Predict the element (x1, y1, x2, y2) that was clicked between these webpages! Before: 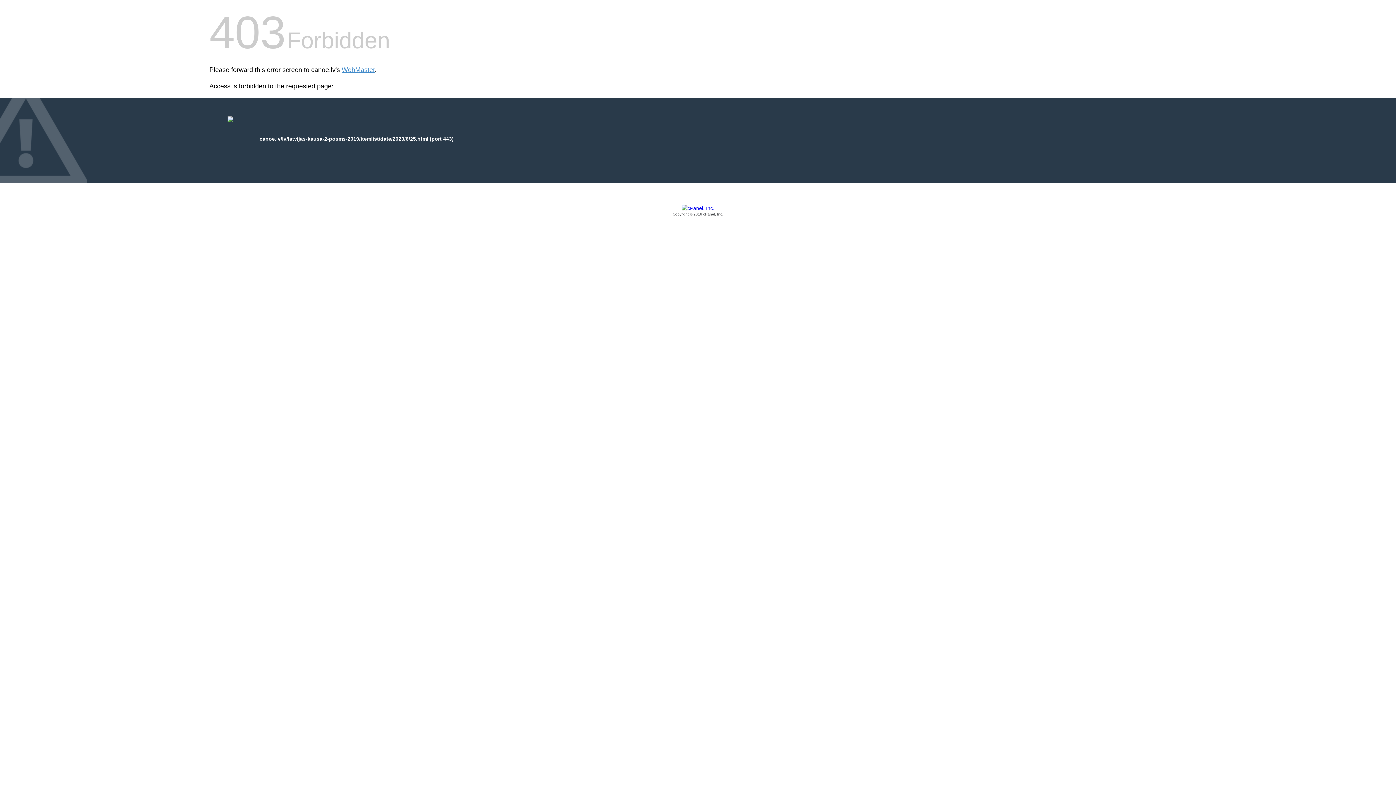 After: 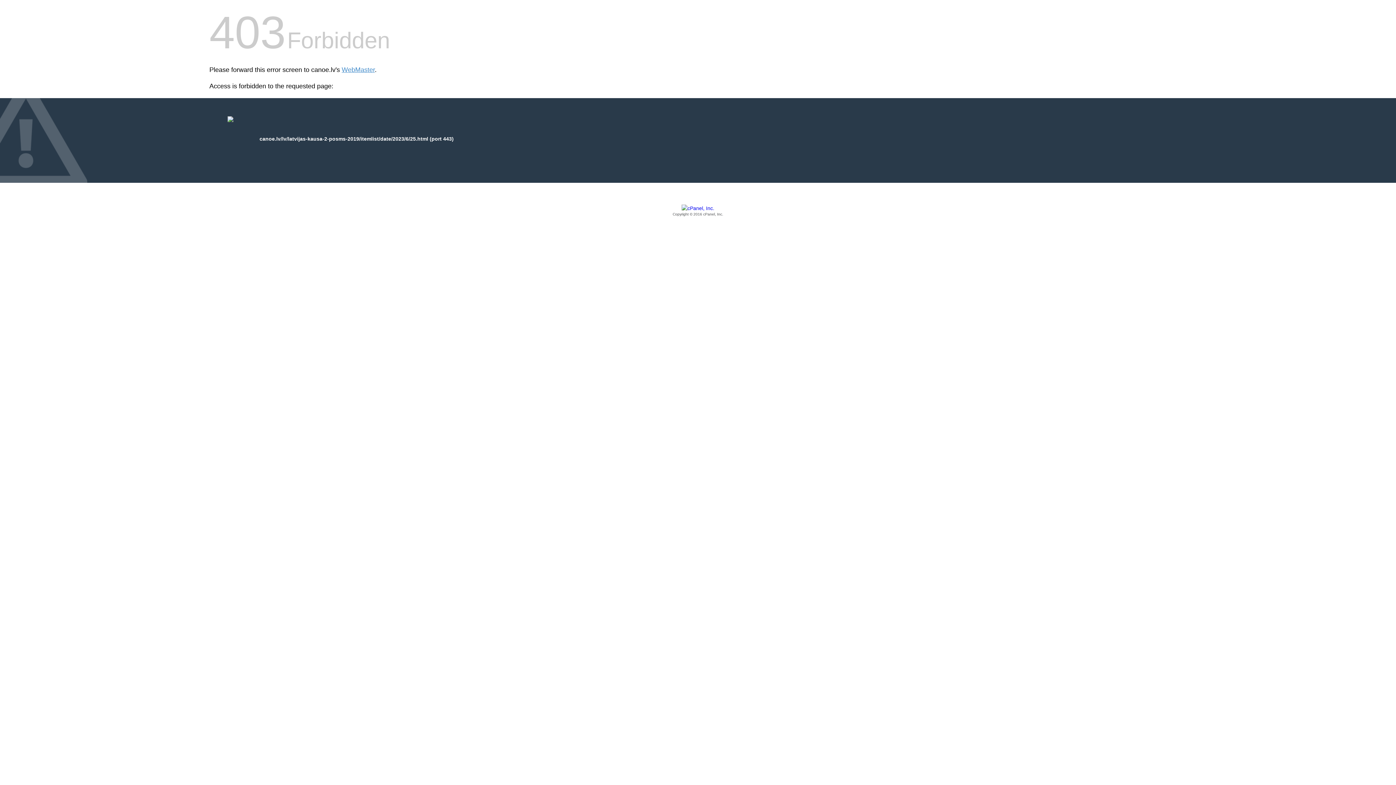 Action: bbox: (209, 205, 1186, 217) label: Copyright © 2016 cPanel, Inc.